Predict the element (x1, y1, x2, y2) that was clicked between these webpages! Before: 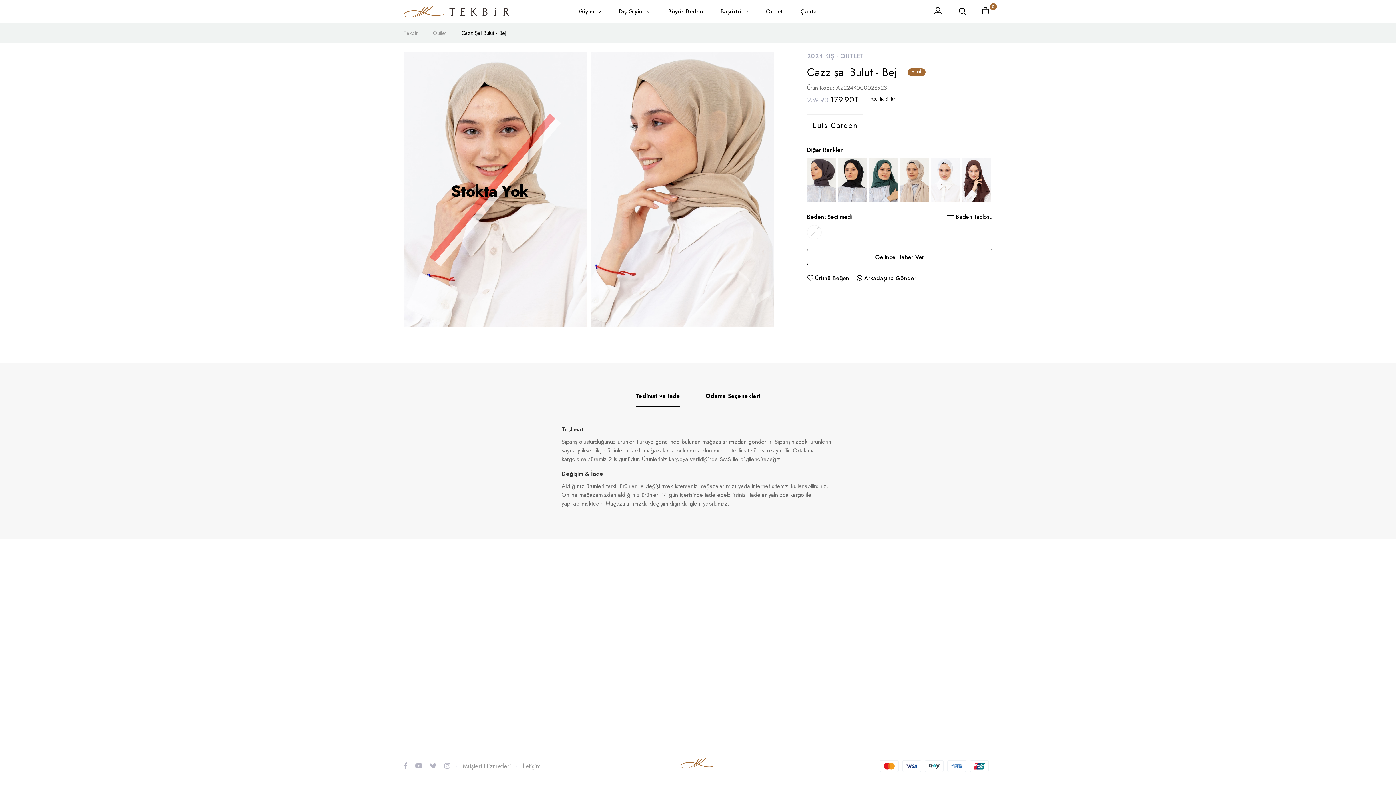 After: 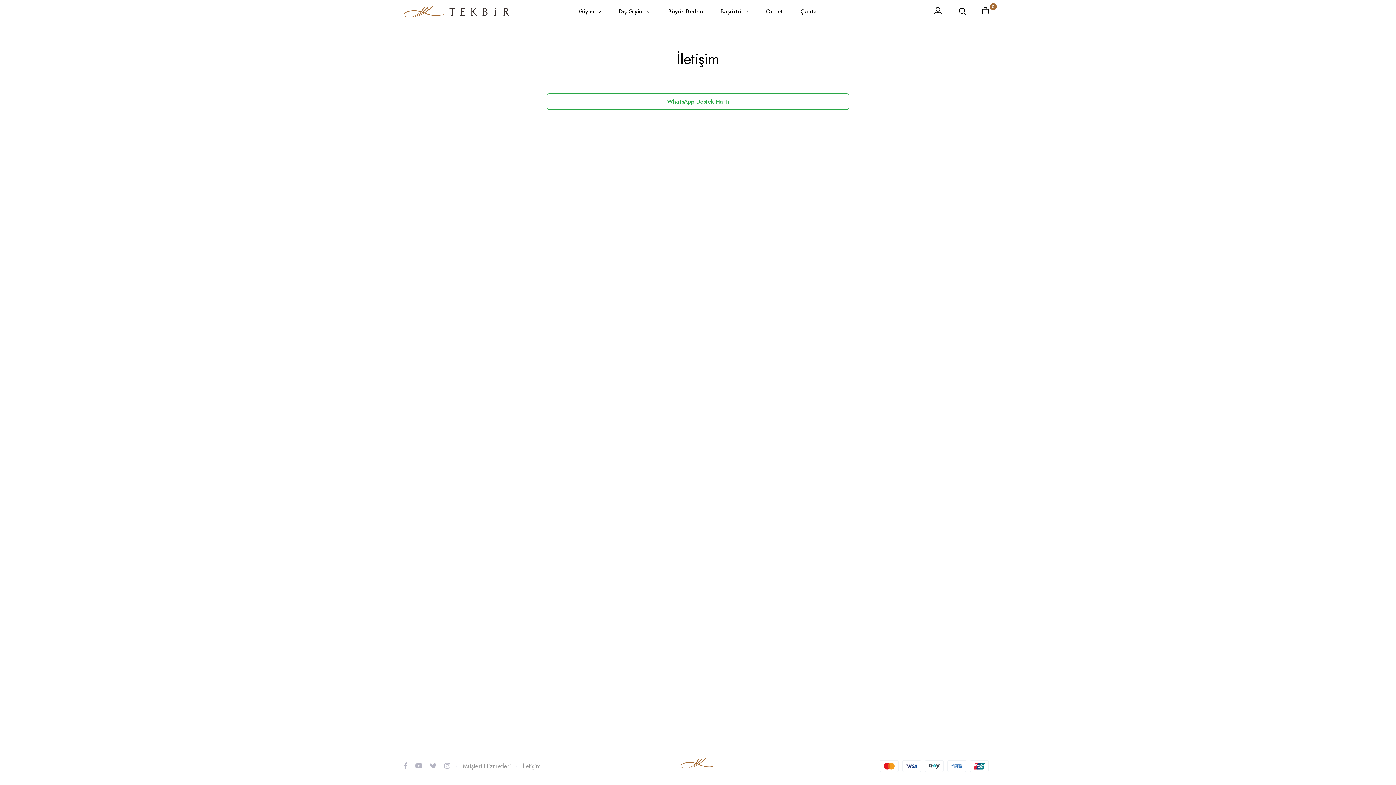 Action: bbox: (522, 762, 541, 770) label: İletişim